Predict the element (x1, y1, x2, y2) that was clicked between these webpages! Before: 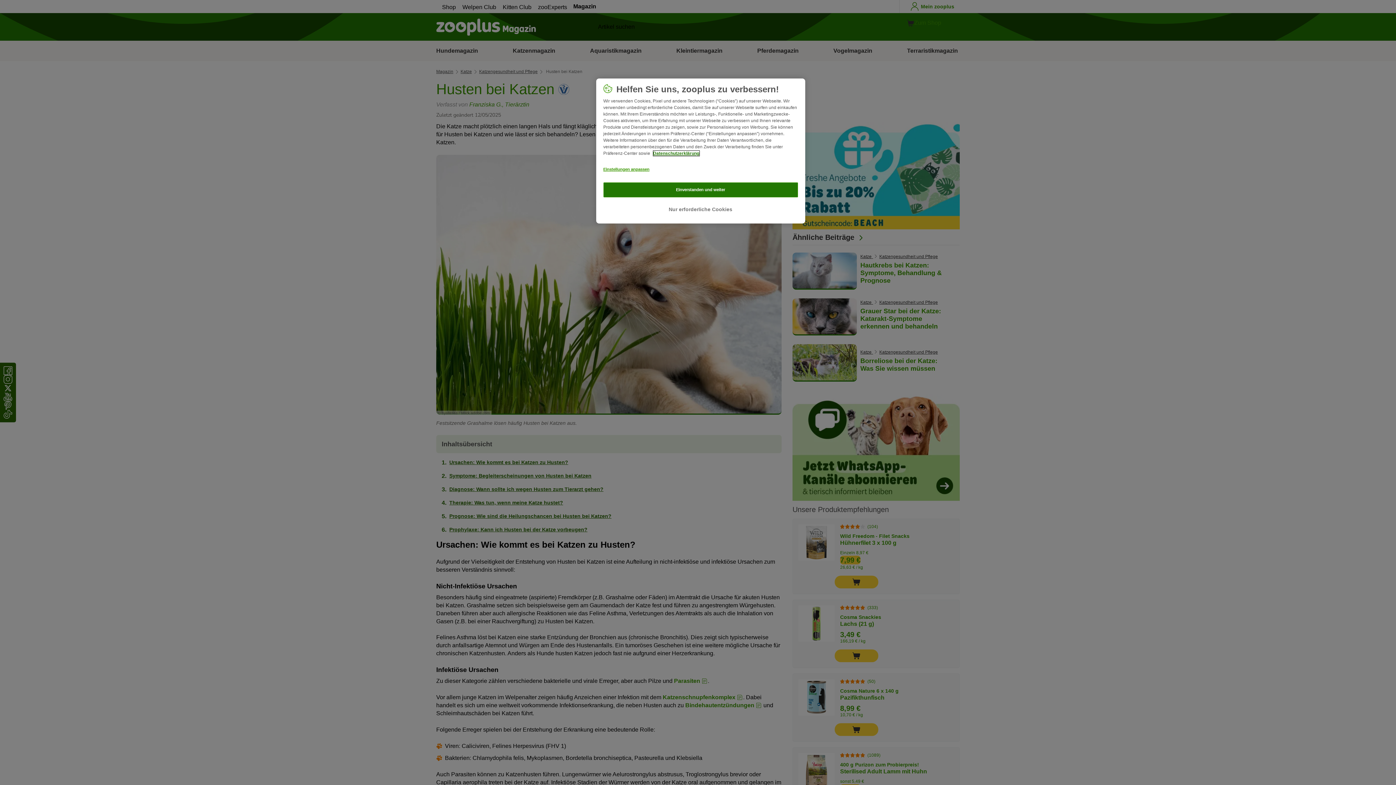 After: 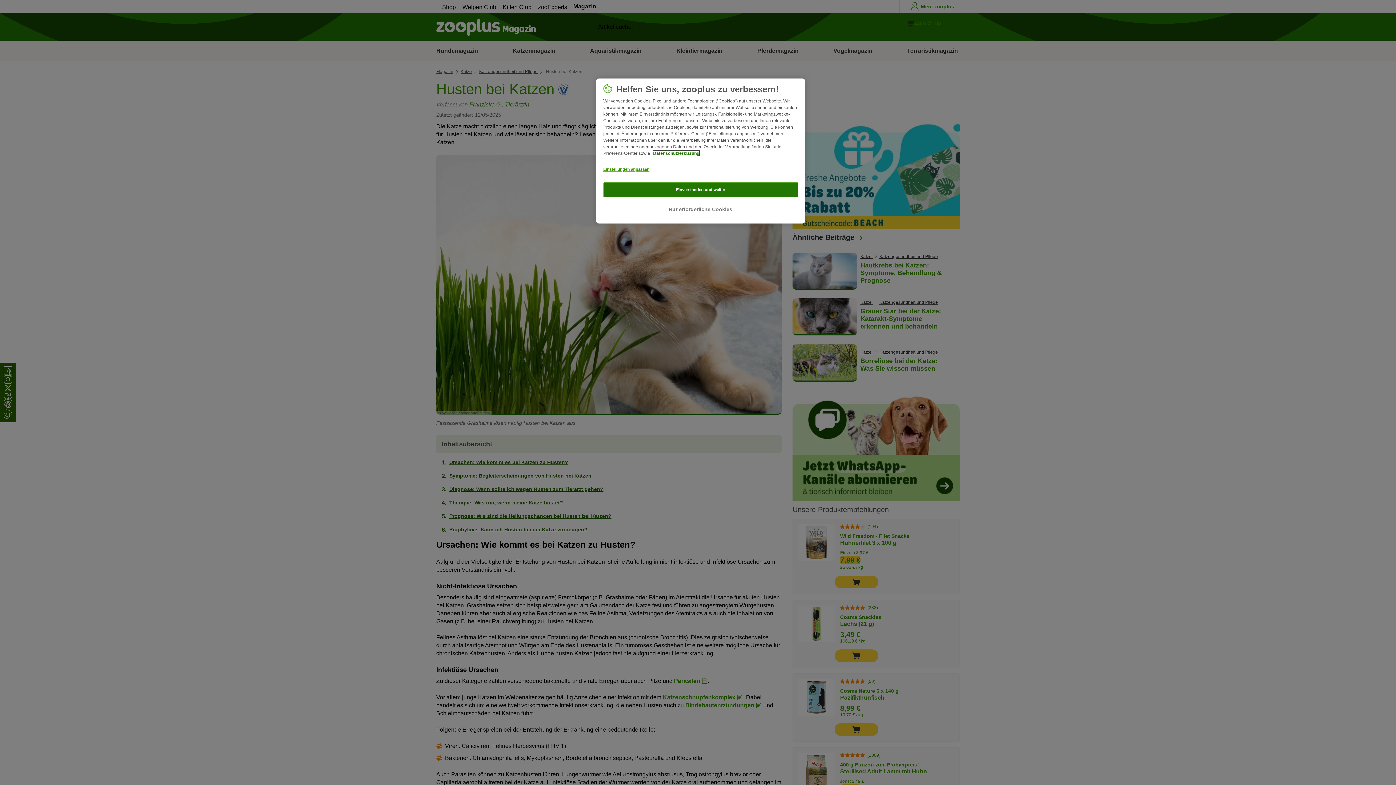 Action: label: Weitere Informationen zum Datenschutz, wird in neuer registerkarte geöffnet bbox: (653, 150, 699, 156)